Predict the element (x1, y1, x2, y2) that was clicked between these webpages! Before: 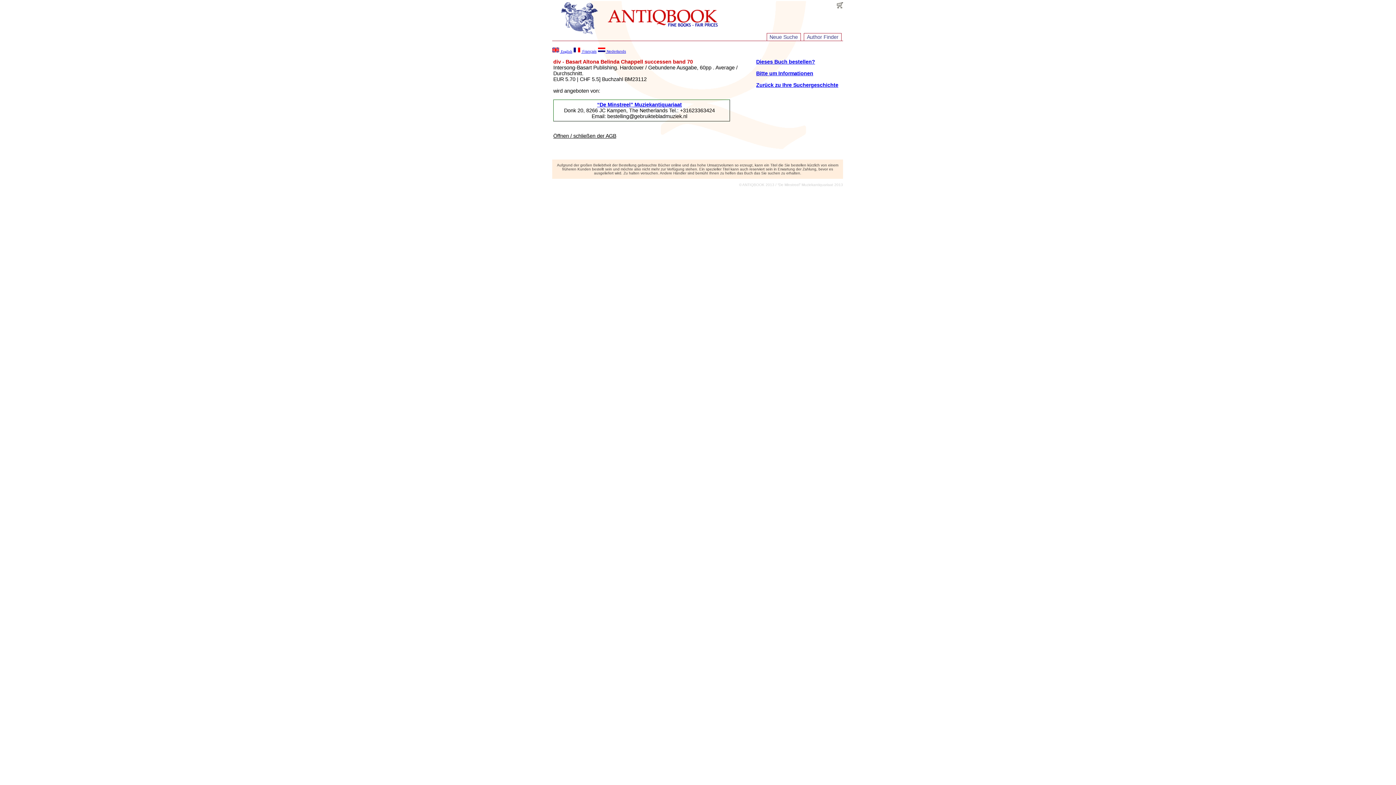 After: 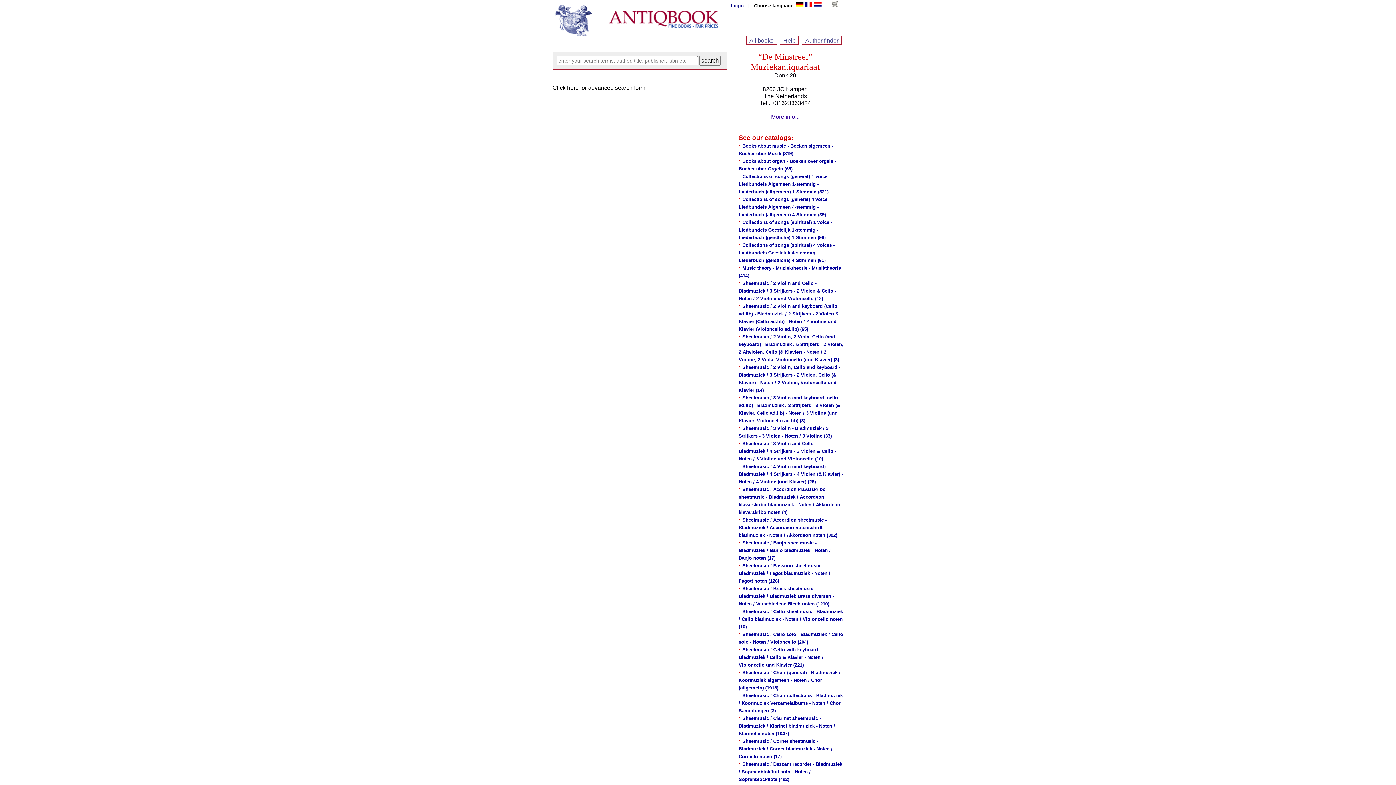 Action: bbox: (597, 101, 682, 107) label: “De Minstreel” Muziekantiquariaat